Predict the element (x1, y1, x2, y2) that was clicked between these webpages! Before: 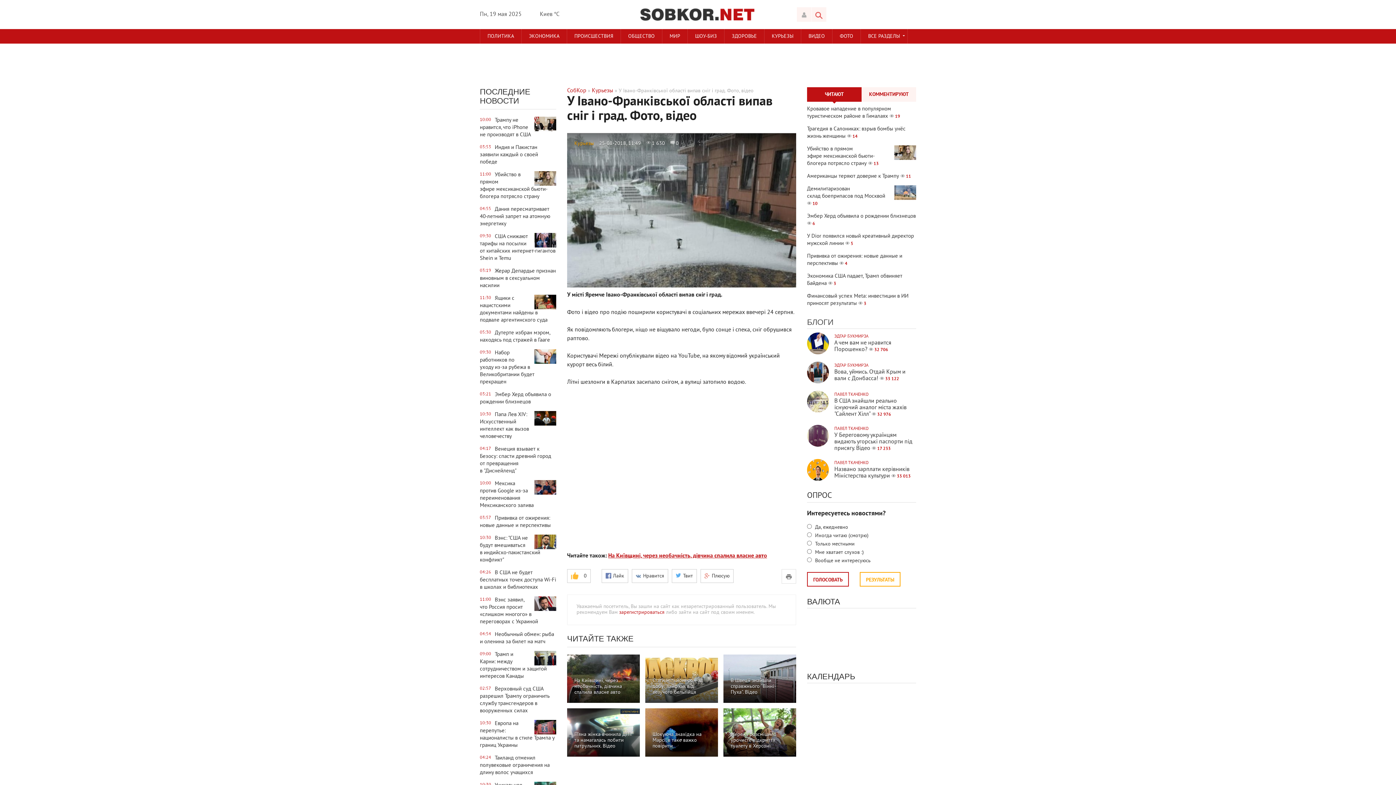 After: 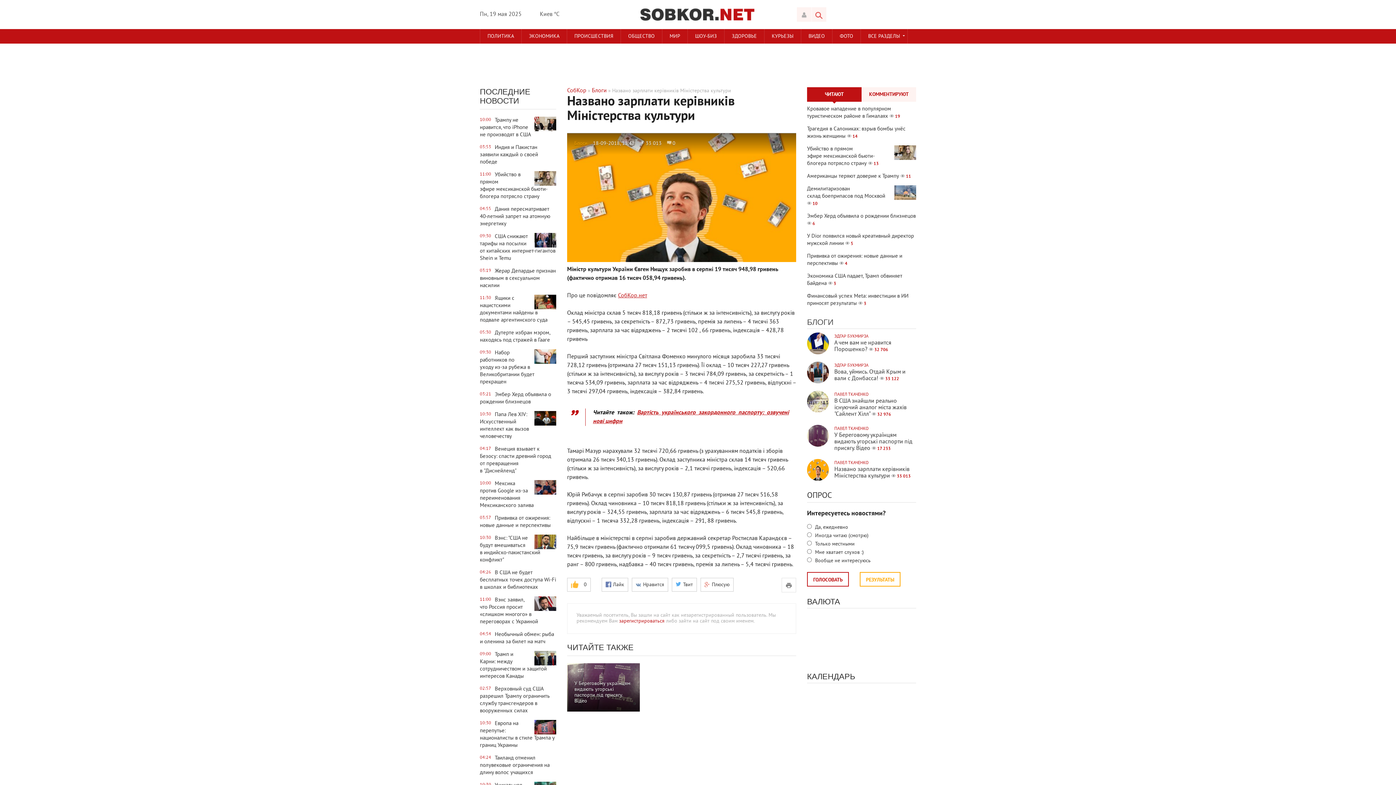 Action: bbox: (834, 466, 909, 480) label: Названо зарплати керівників Міністерства культури